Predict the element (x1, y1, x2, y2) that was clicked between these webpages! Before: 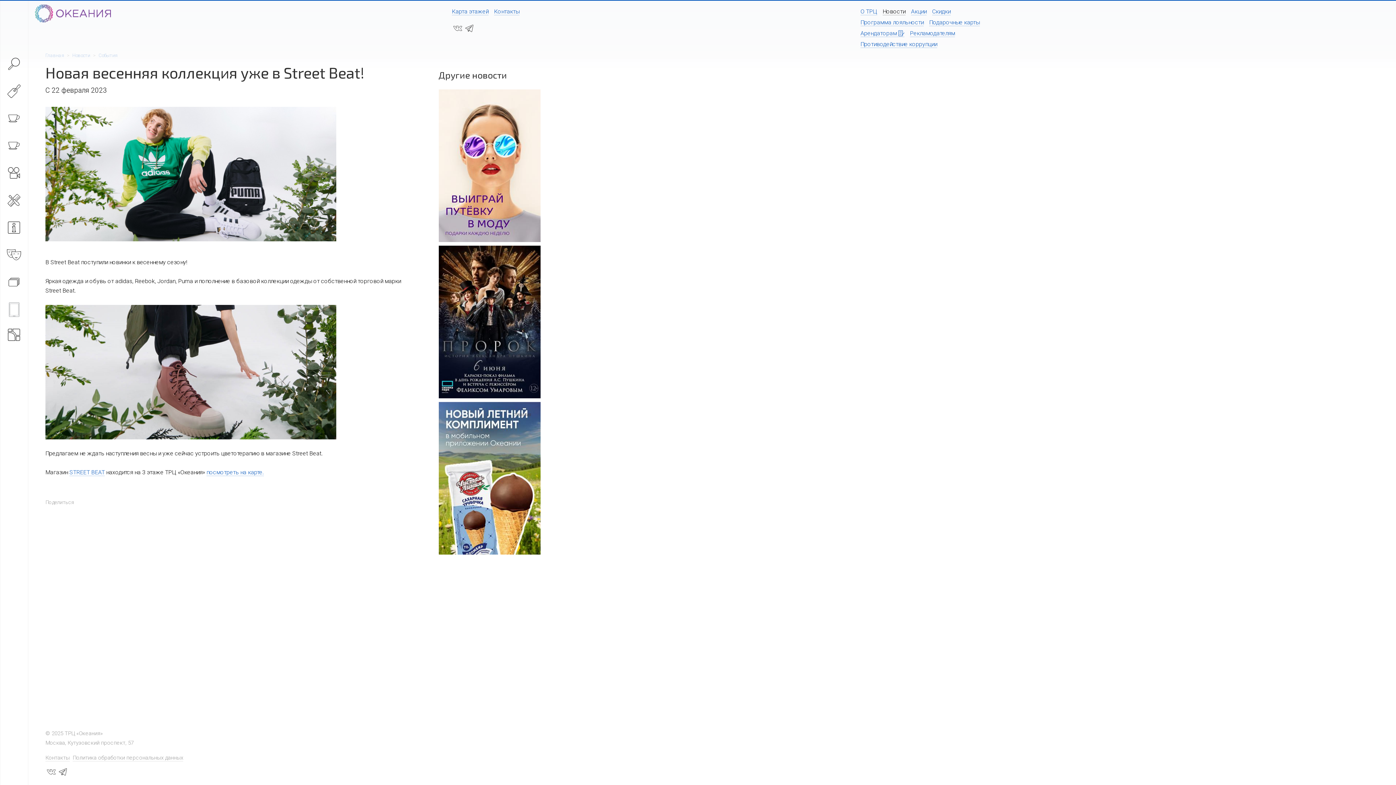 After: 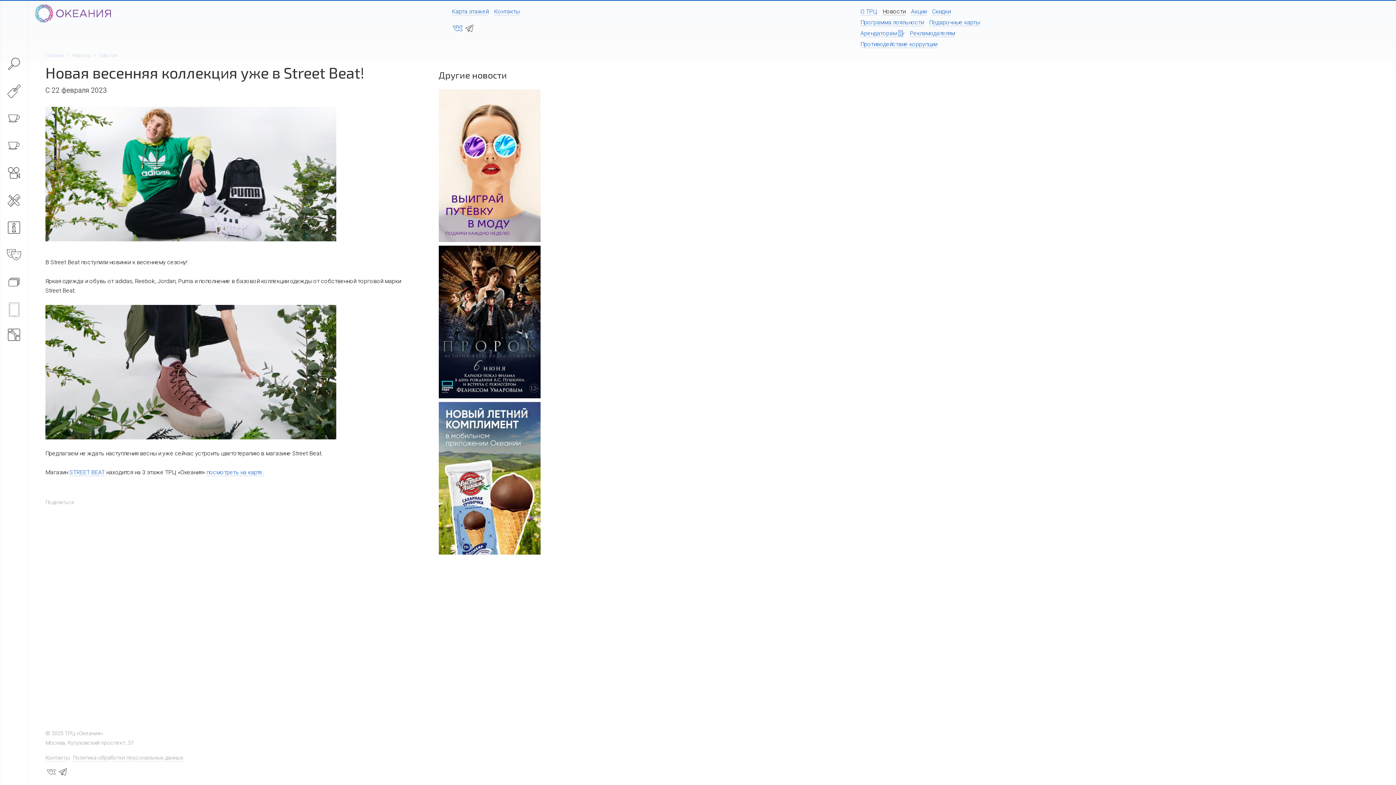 Action: bbox: (452, 22, 463, 34)